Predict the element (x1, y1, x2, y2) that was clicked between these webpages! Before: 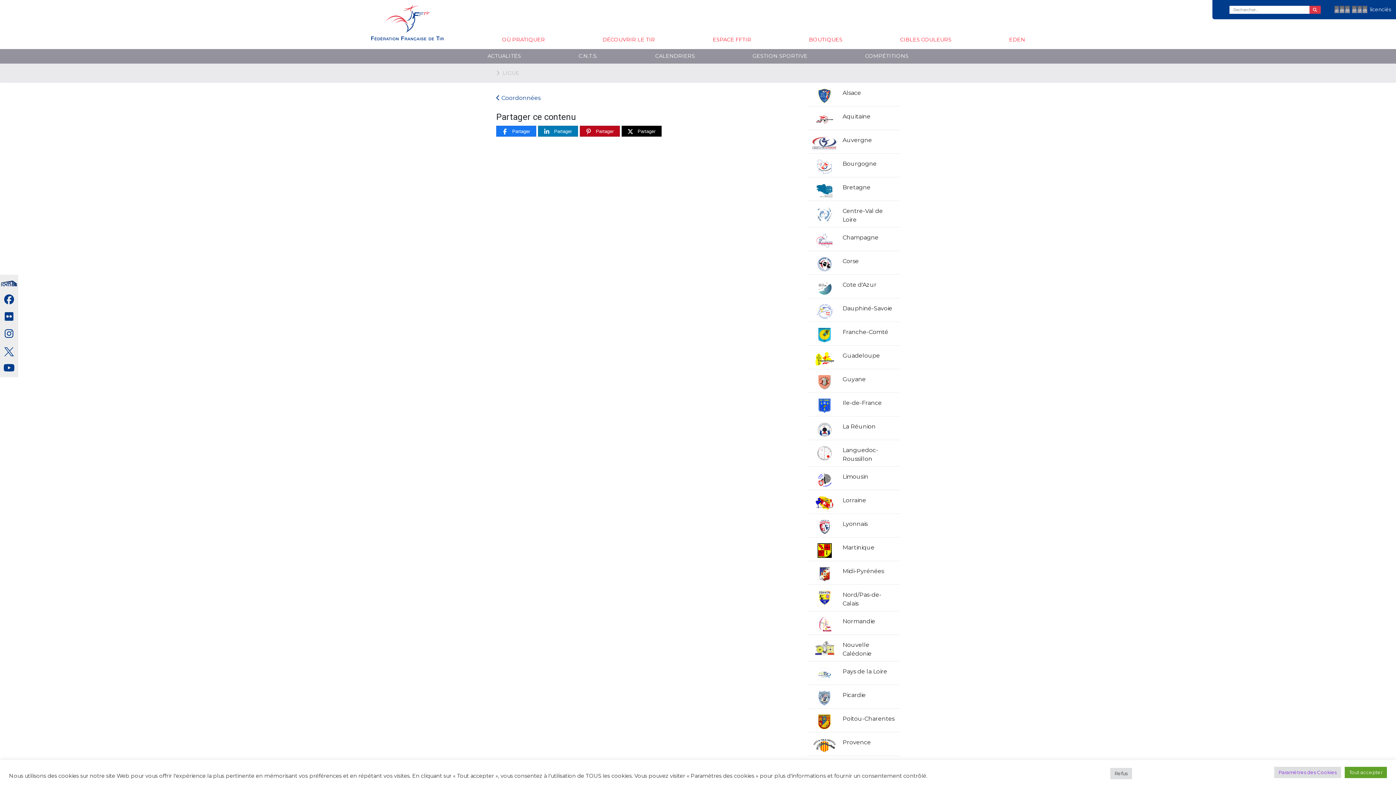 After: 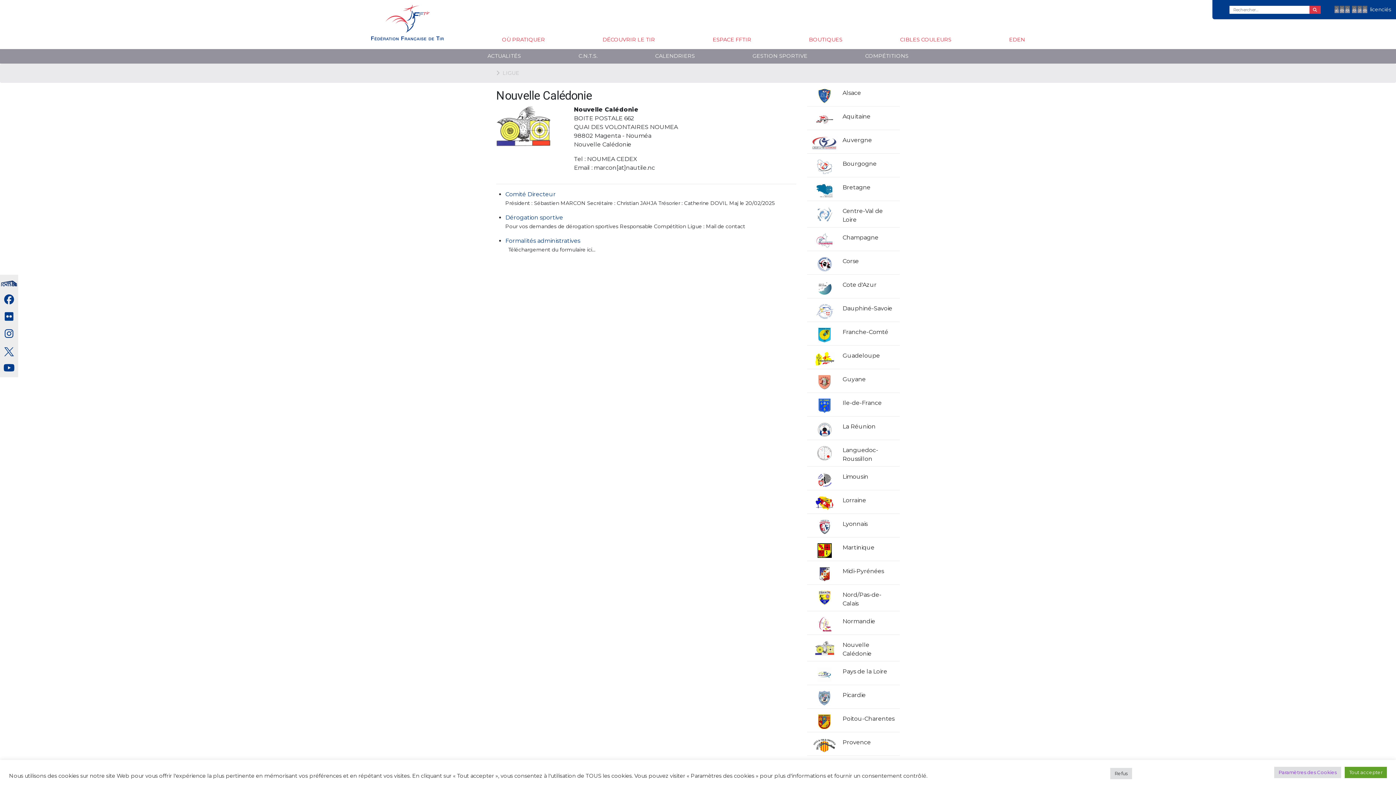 Action: label: Nouvelle Calédonie bbox: (807, 638, 900, 661)